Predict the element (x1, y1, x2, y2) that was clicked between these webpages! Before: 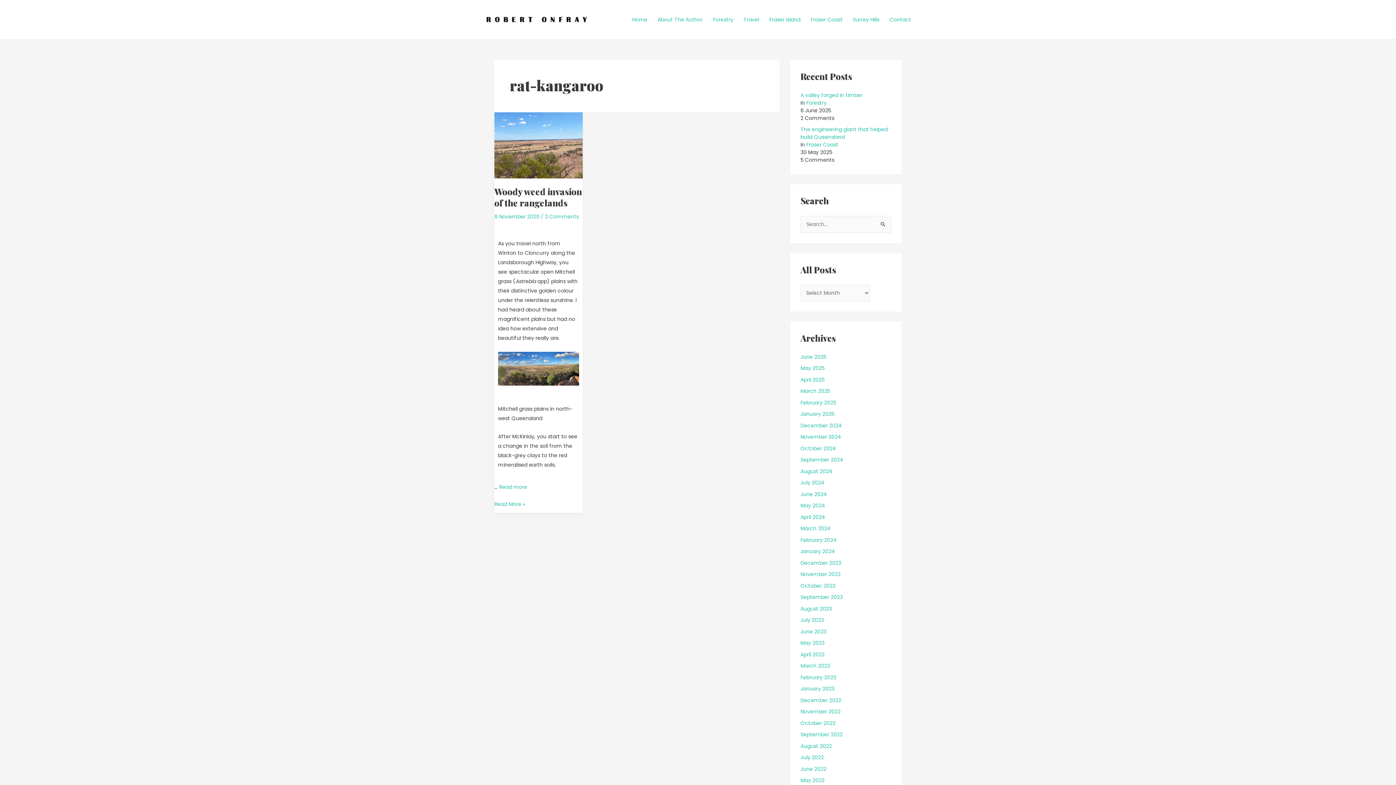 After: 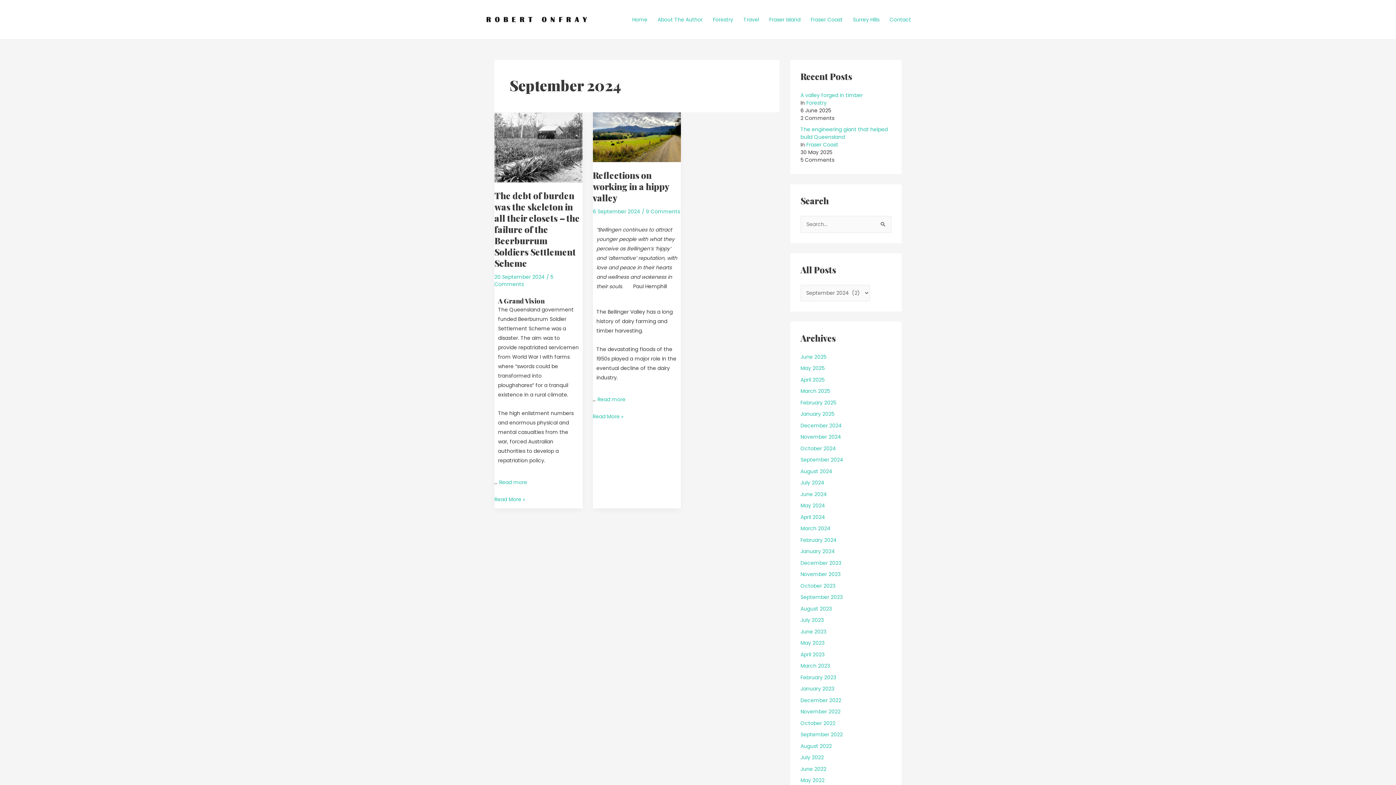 Action: bbox: (800, 456, 843, 463) label: September 2024